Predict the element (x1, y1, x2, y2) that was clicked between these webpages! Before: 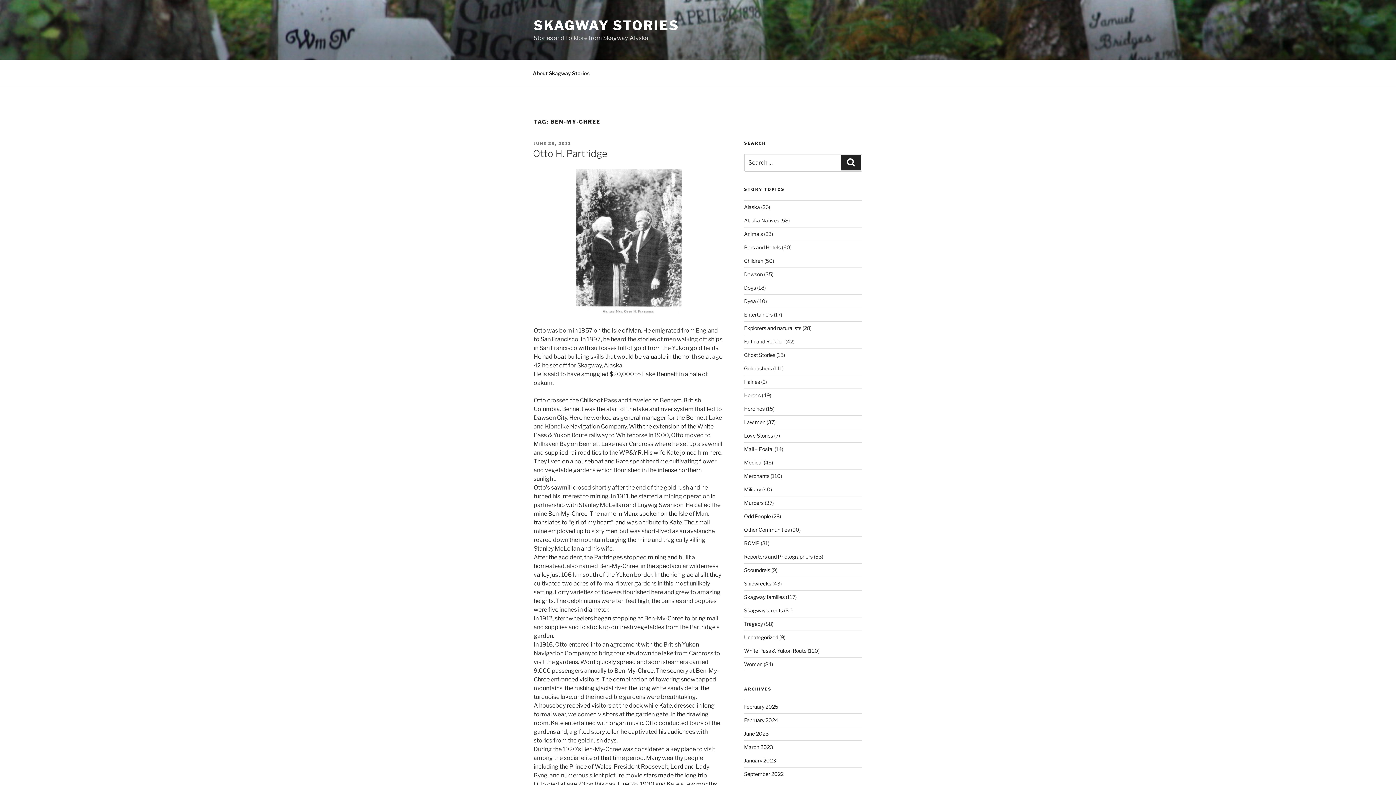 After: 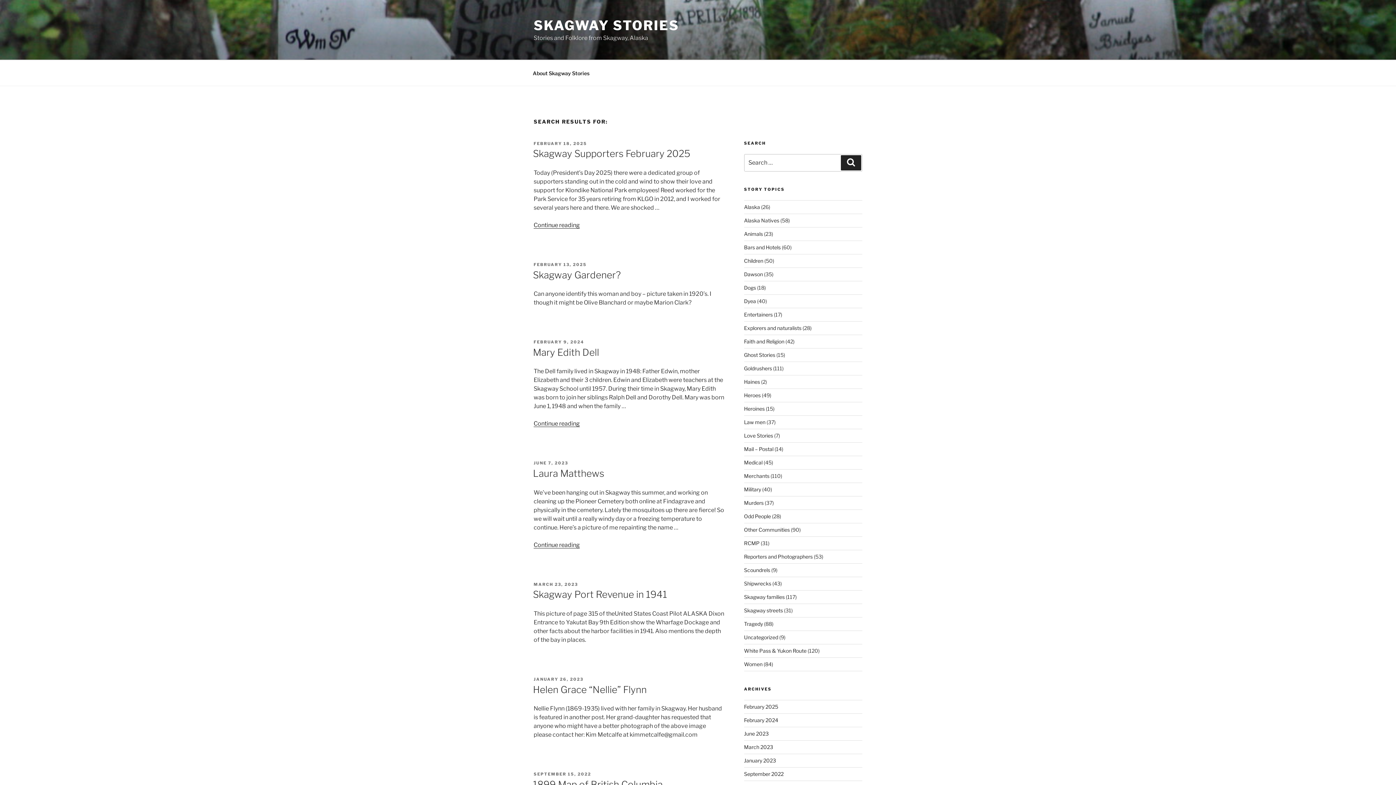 Action: label: Search bbox: (841, 155, 861, 170)